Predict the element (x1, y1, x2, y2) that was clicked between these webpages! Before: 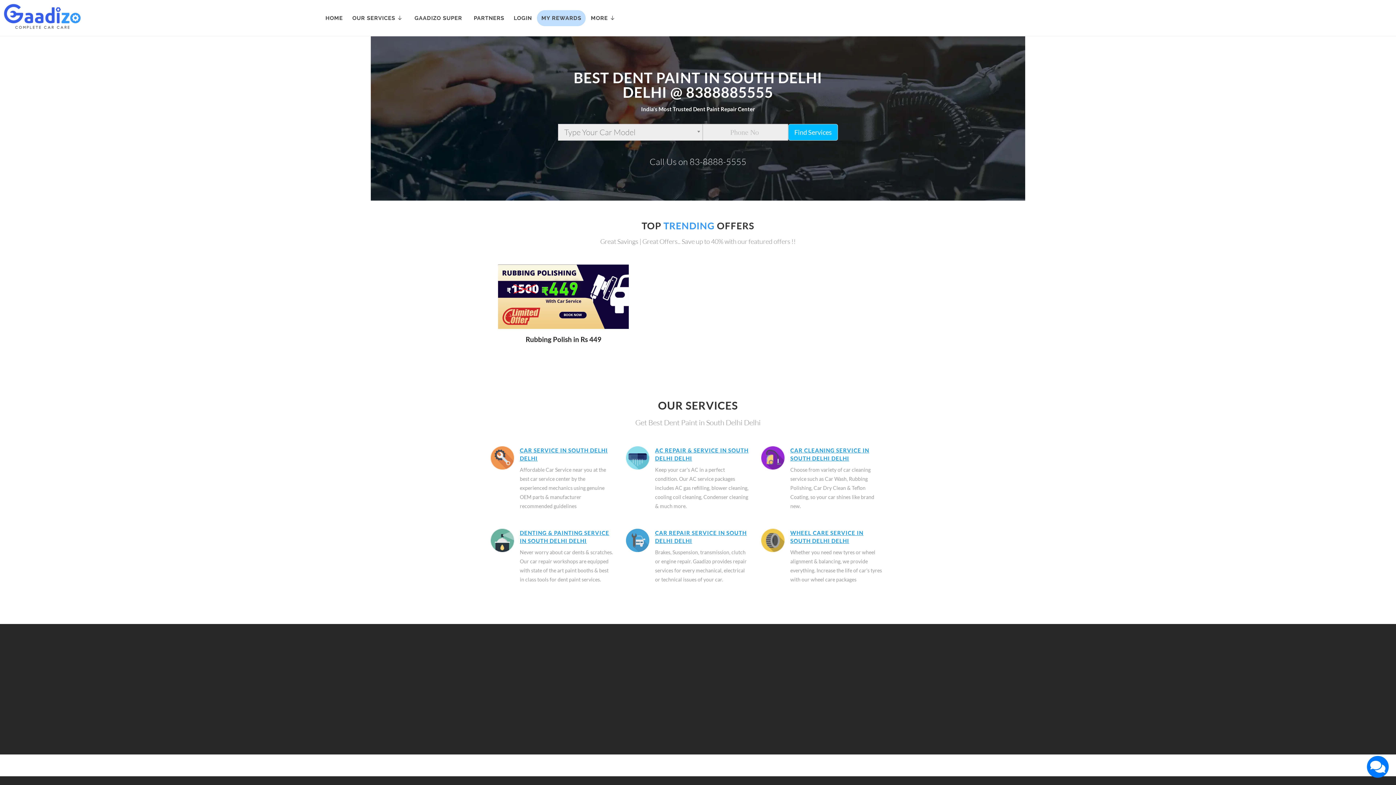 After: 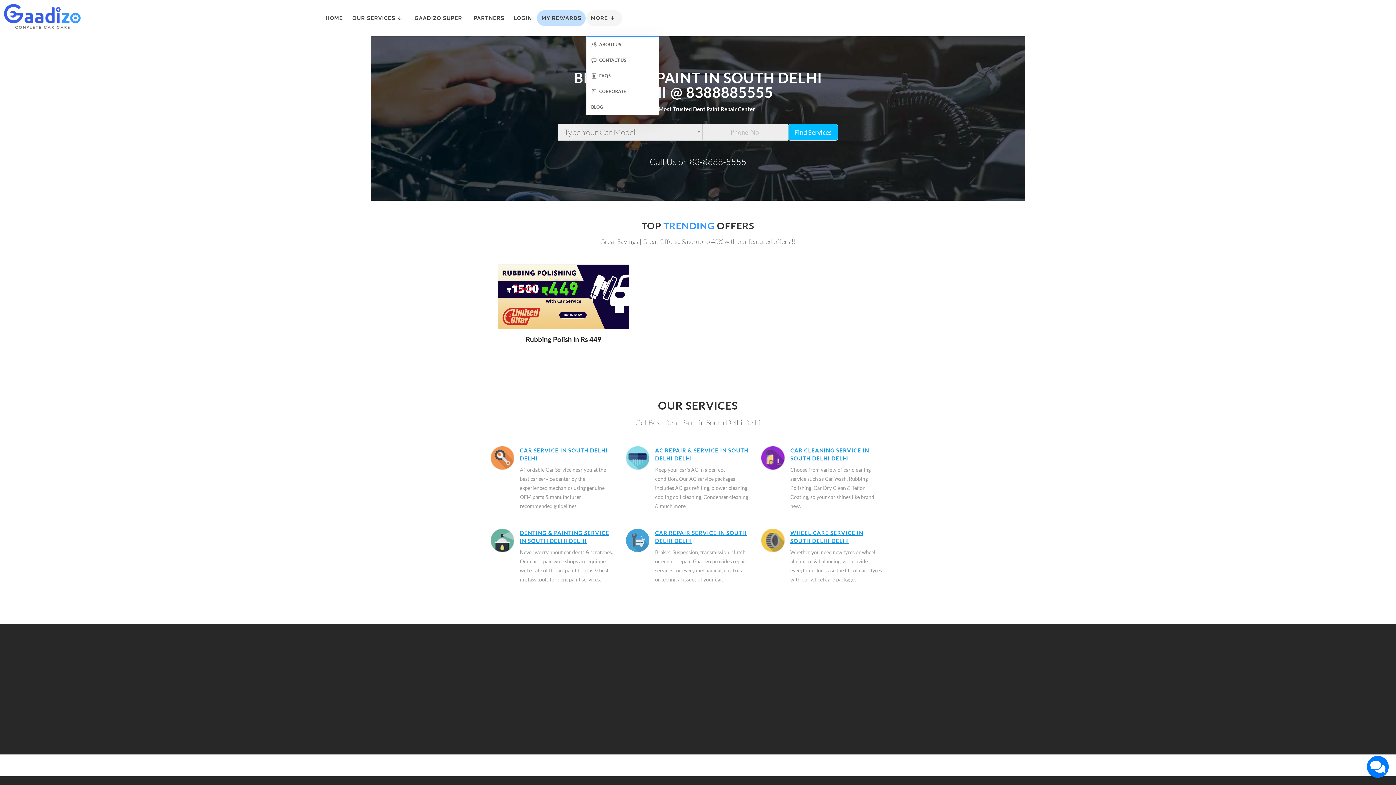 Action: bbox: (586, 10, 622, 26) label: MORE 